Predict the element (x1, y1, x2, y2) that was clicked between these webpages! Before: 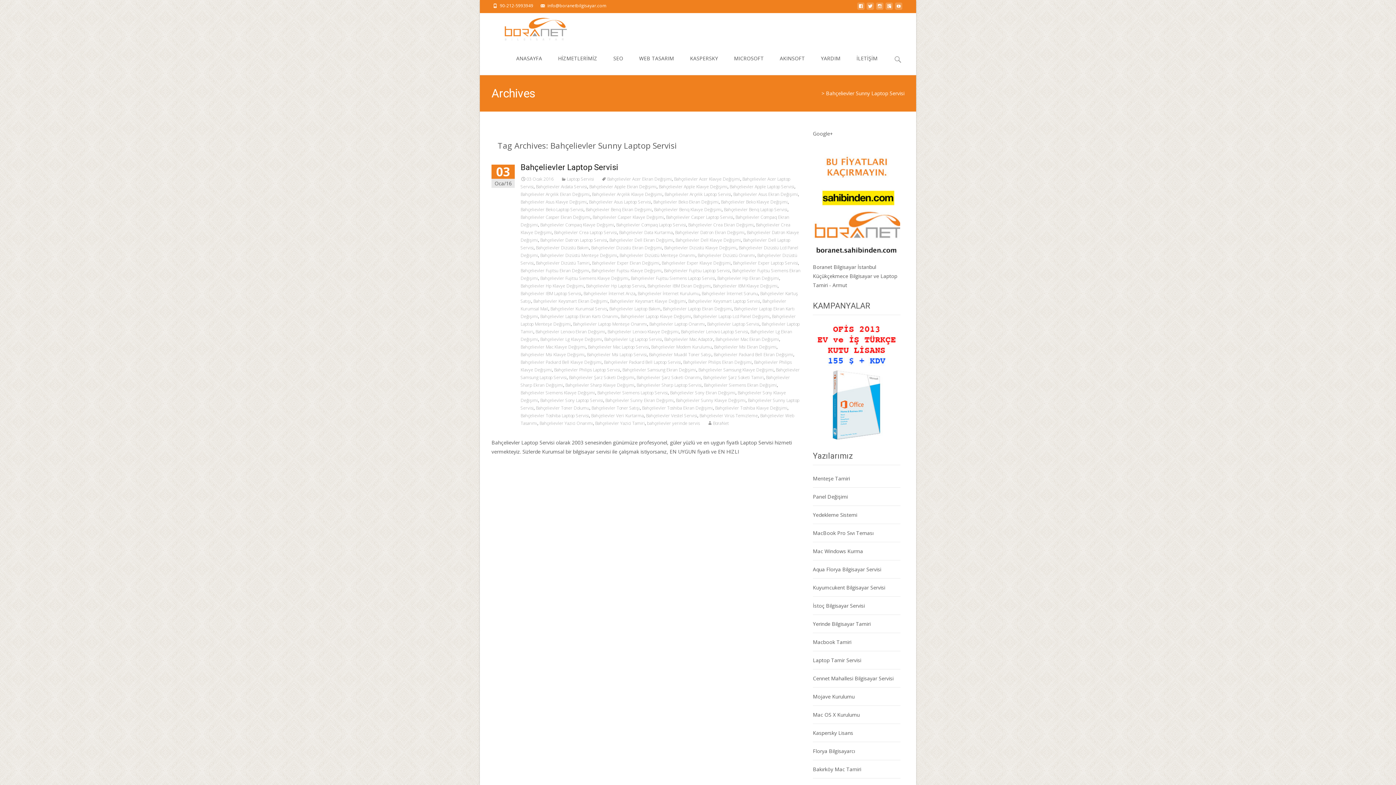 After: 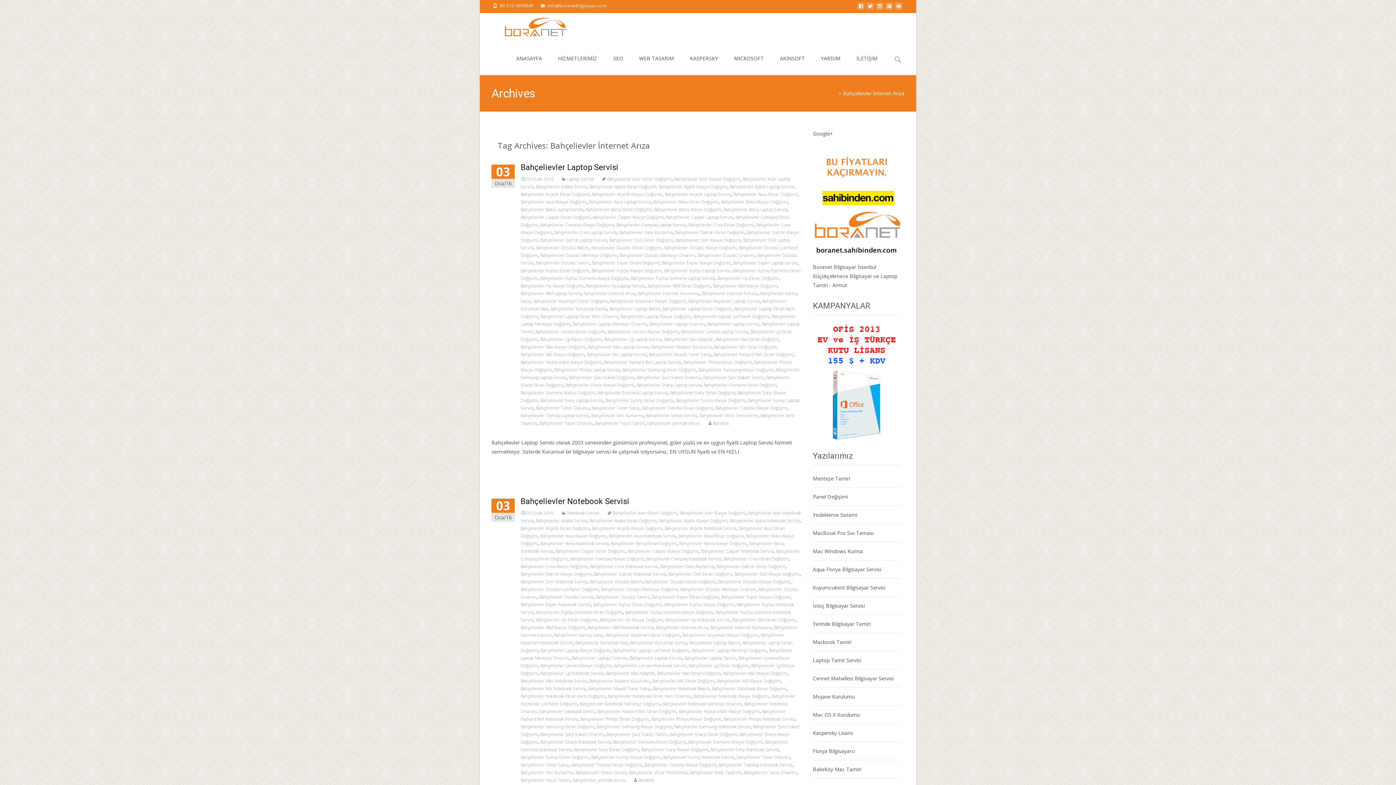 Action: bbox: (583, 290, 635, 296) label: Bahçelievler İnternet Arıza